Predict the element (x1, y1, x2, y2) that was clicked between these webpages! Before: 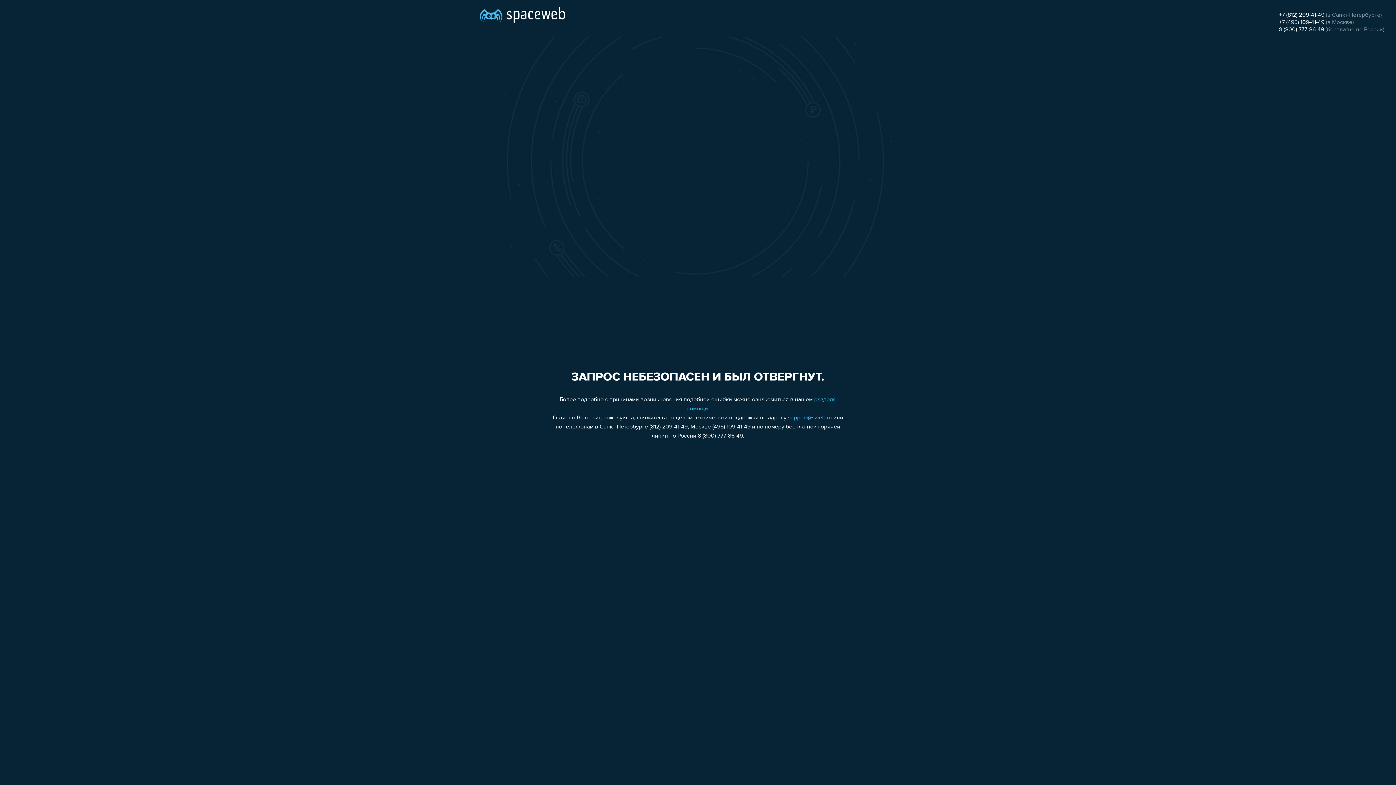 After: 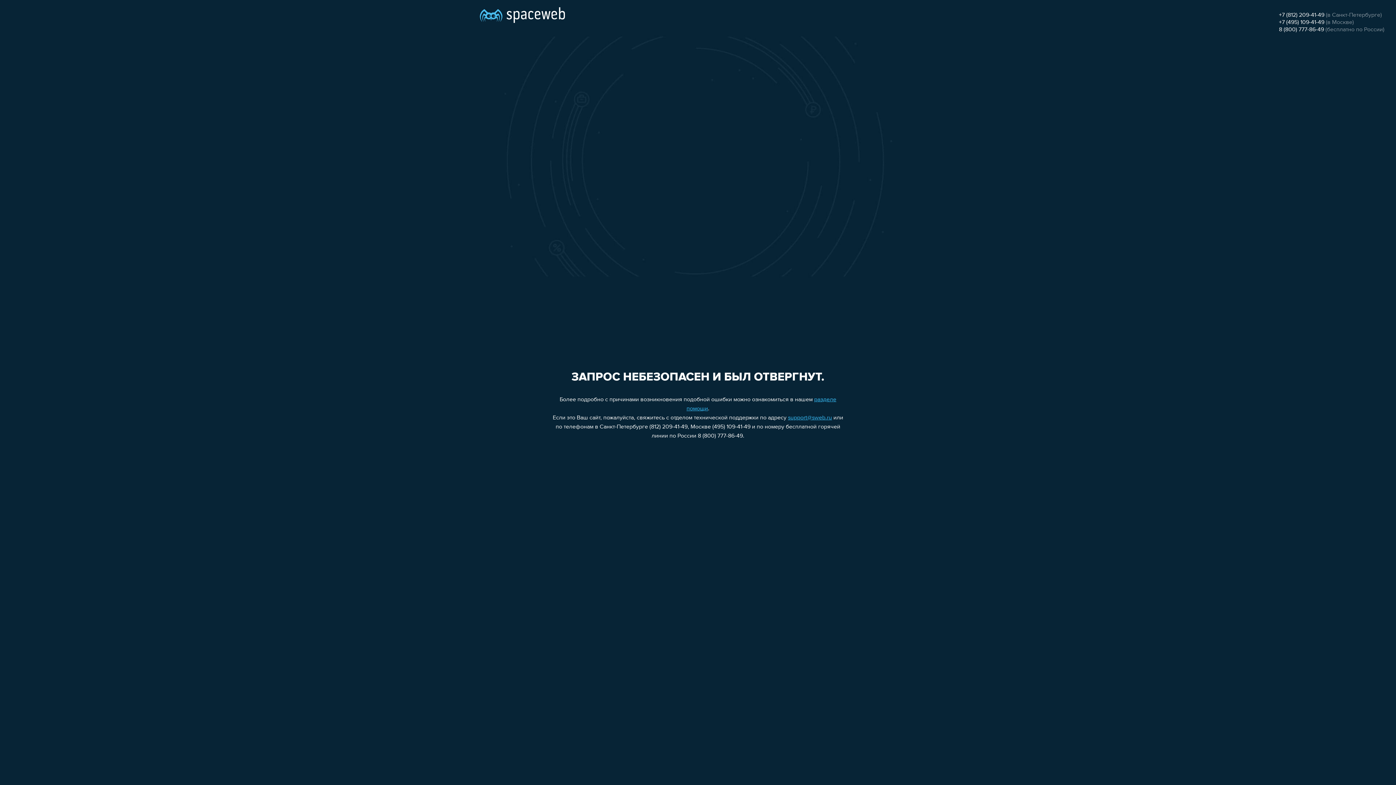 Action: label: +7 (495) 109-41-49 bbox: (1279, 19, 1324, 25)